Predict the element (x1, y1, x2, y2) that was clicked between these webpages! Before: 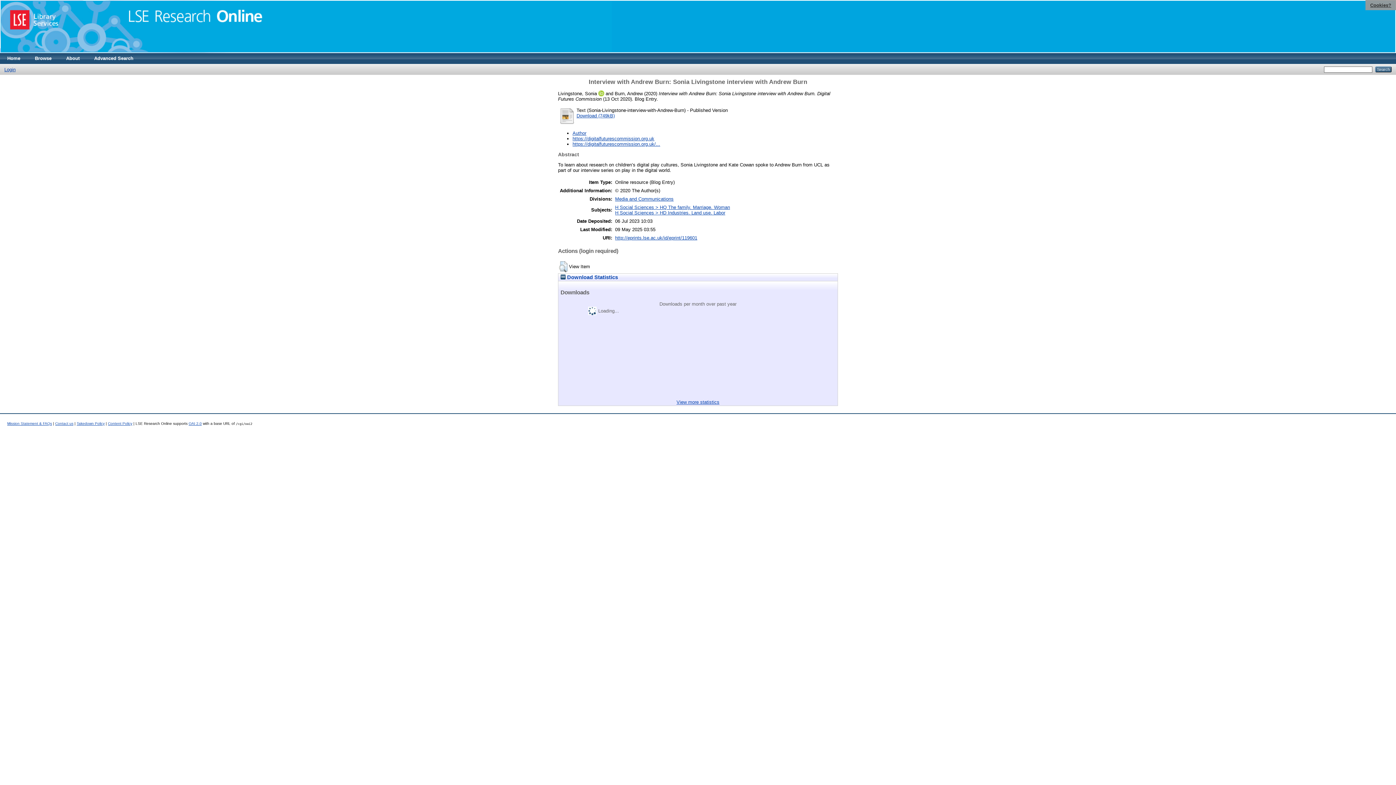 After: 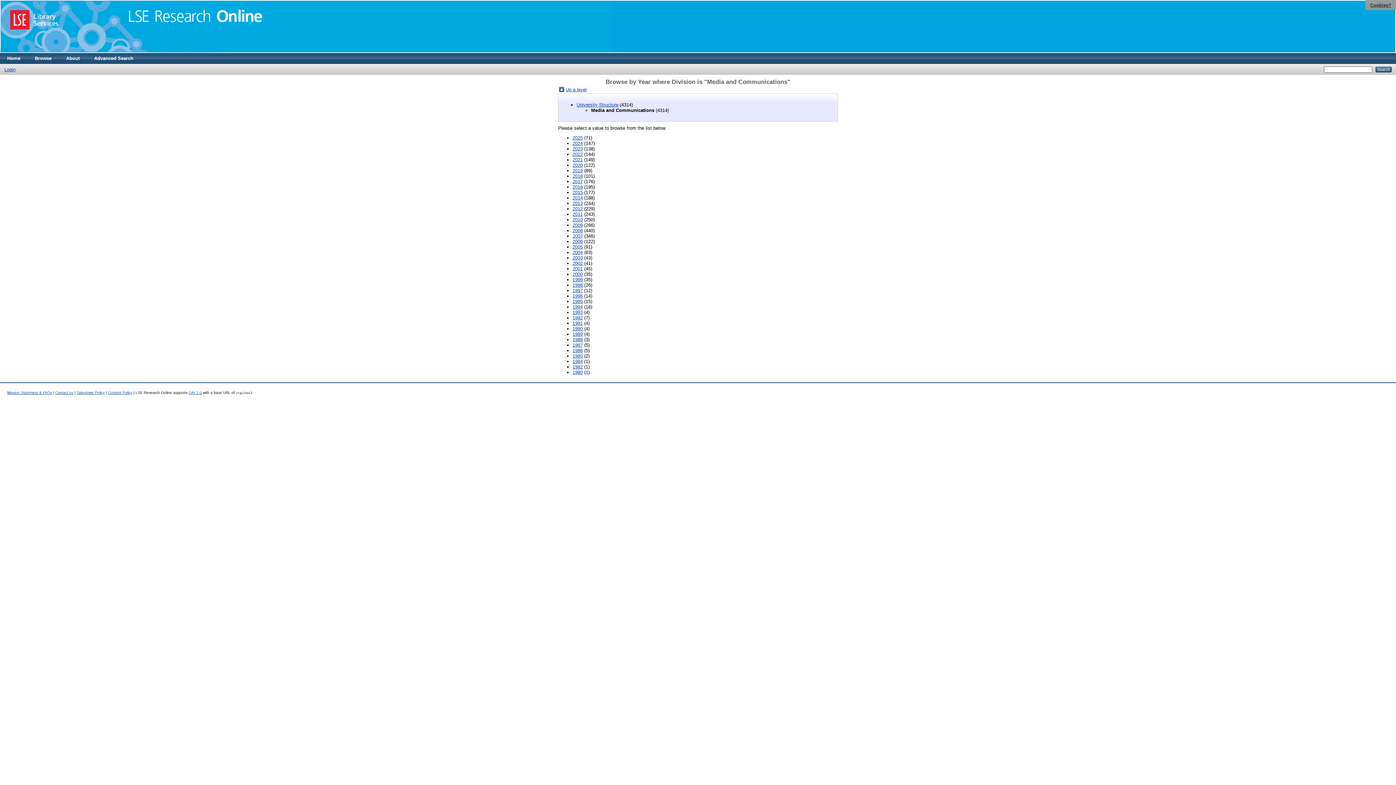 Action: label: Media and Communications bbox: (615, 196, 673, 201)